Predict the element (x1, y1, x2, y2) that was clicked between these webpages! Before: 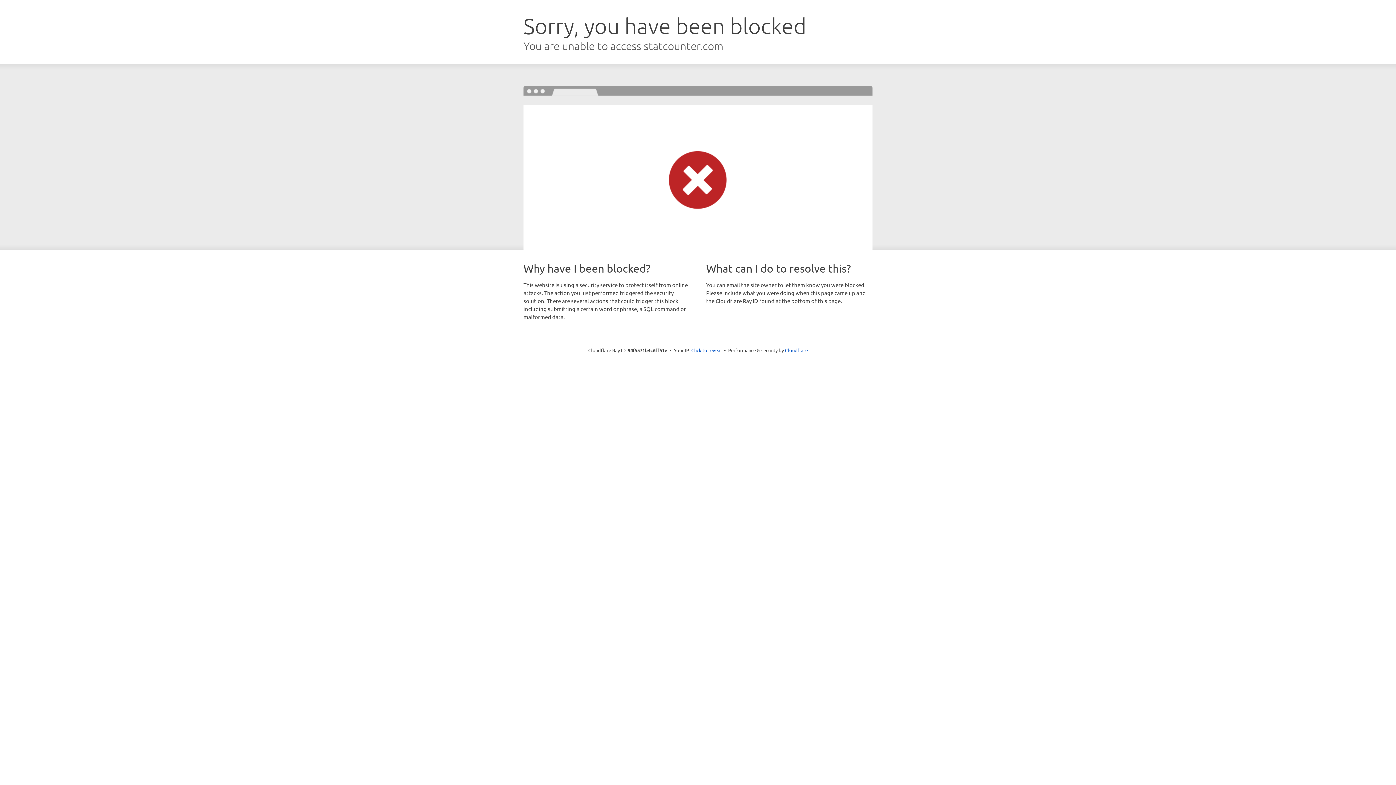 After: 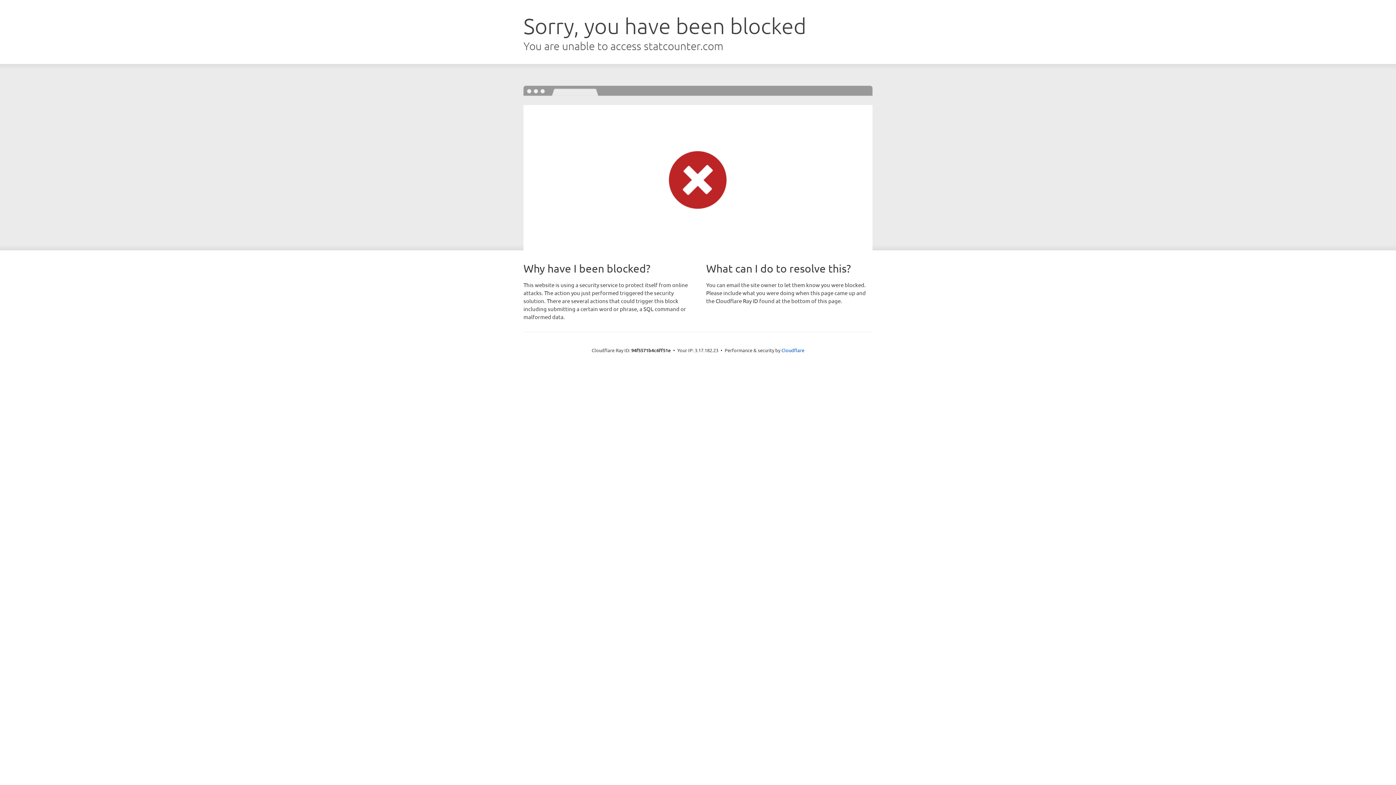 Action: label: Click to reveal bbox: (691, 346, 722, 353)